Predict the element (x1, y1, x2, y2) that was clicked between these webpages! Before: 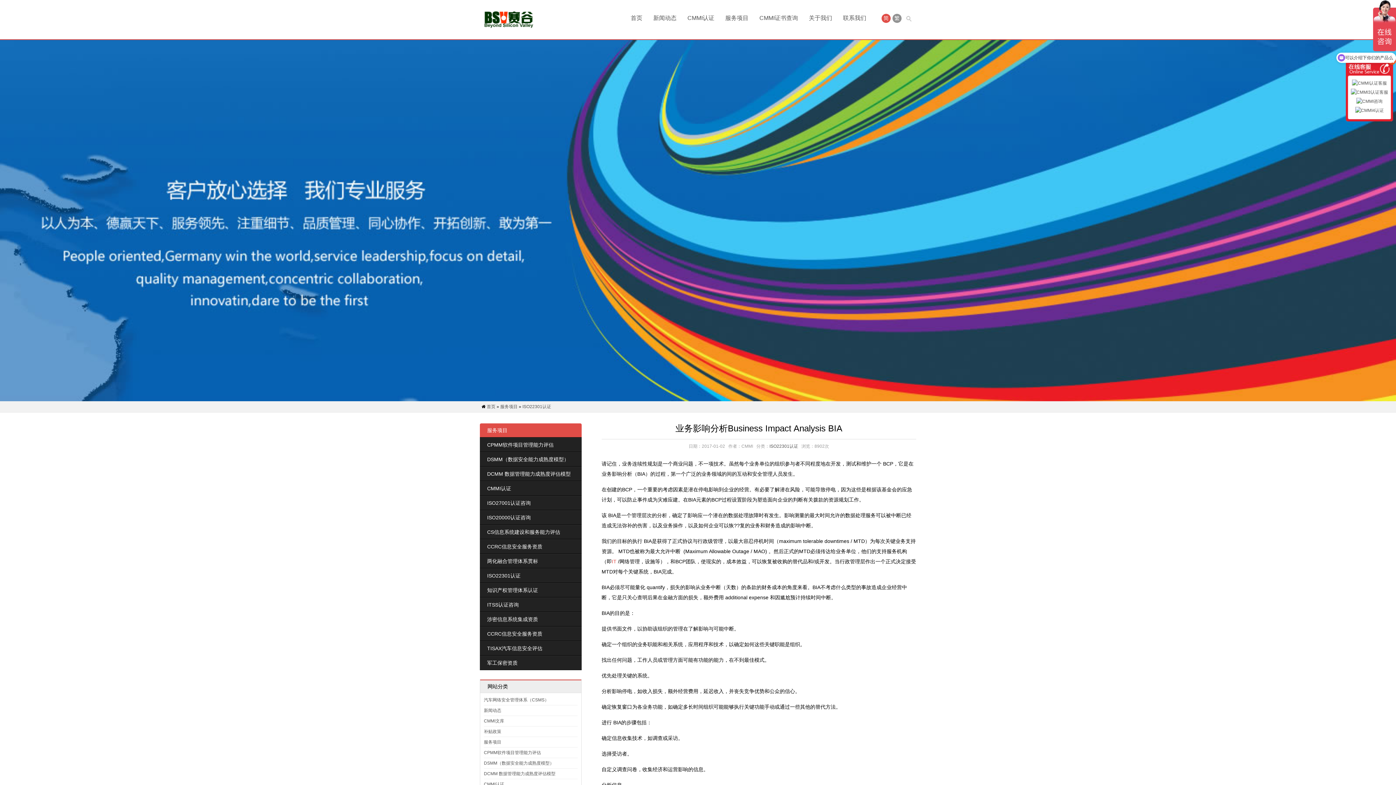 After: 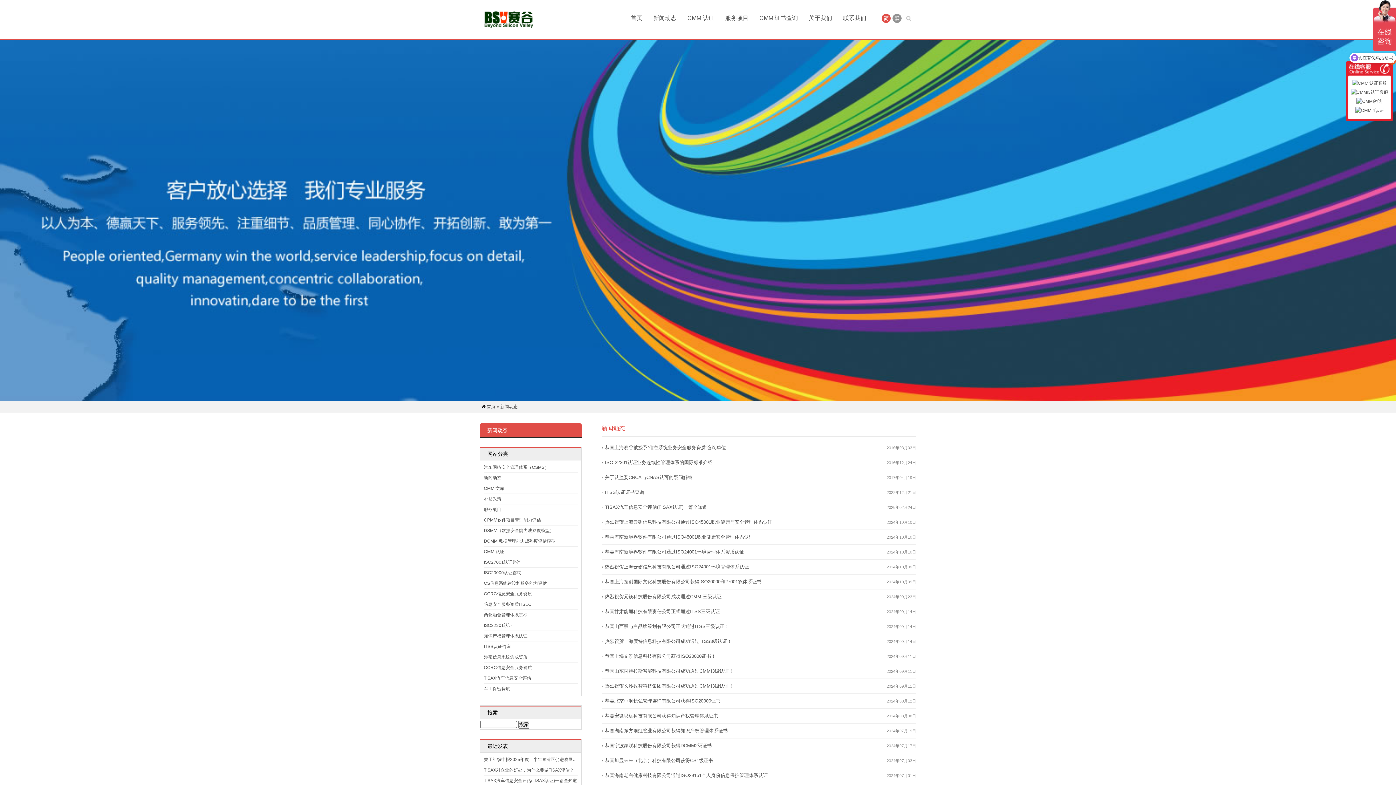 Action: bbox: (484, 708, 501, 713) label: 新闻动态